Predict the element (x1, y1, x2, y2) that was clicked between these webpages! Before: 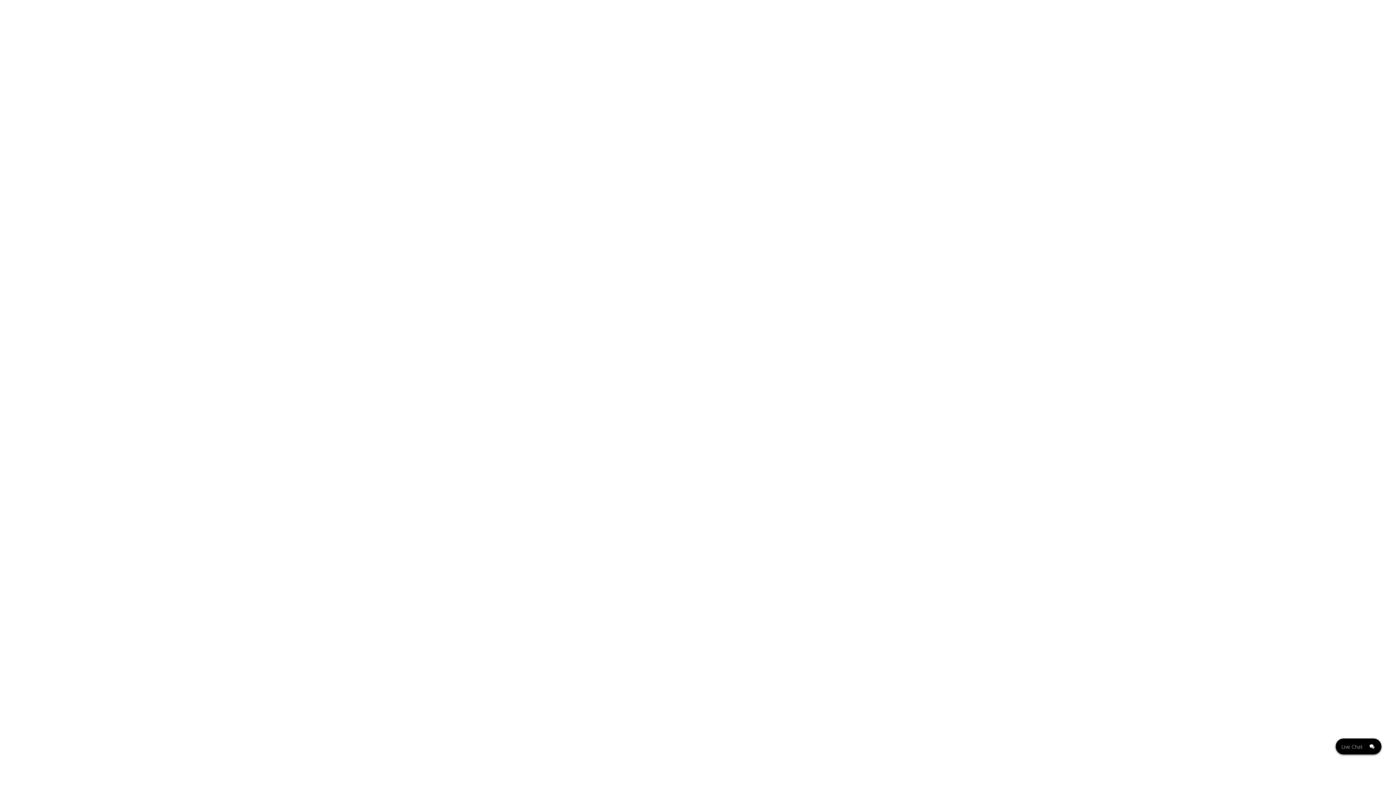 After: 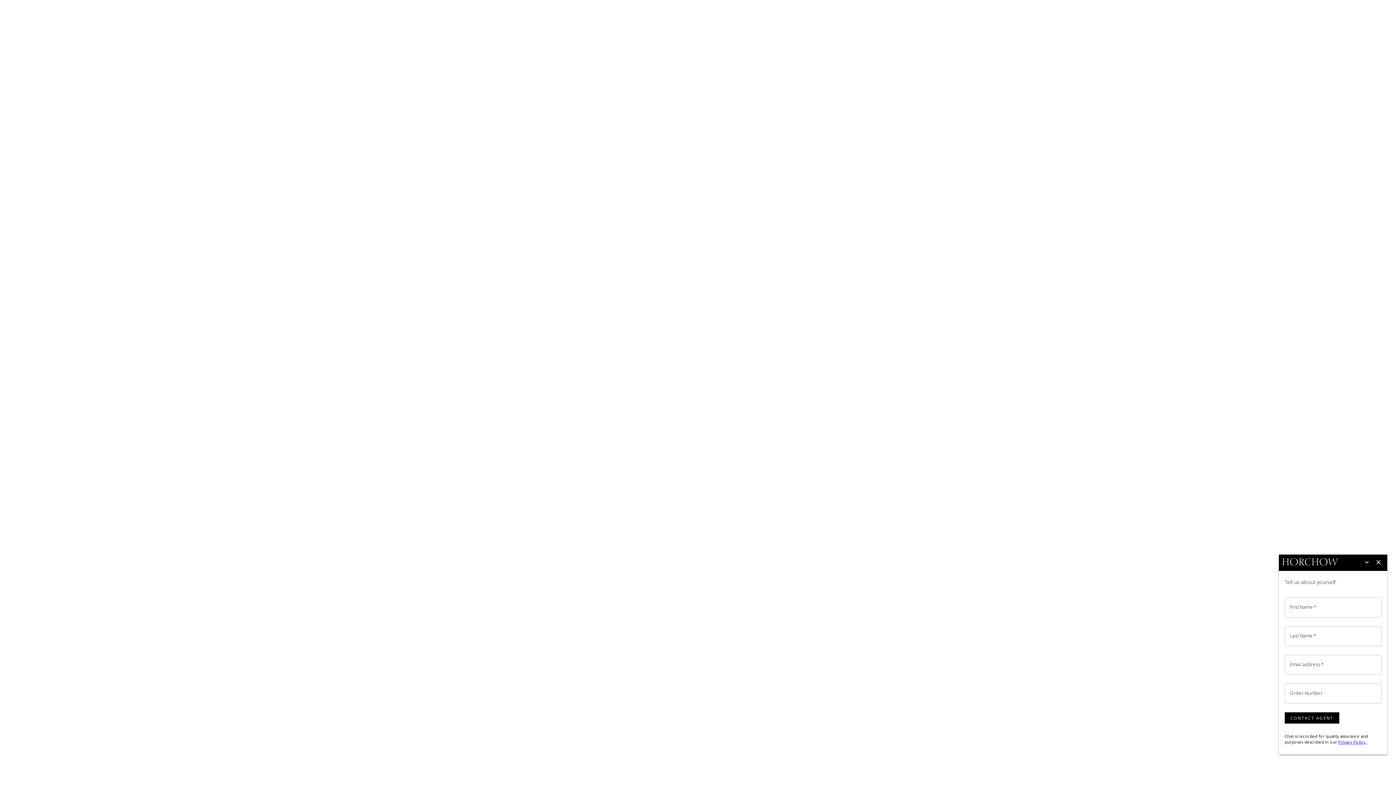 Action: label: Live Chat bbox: (1330, 738, 1387, 754)